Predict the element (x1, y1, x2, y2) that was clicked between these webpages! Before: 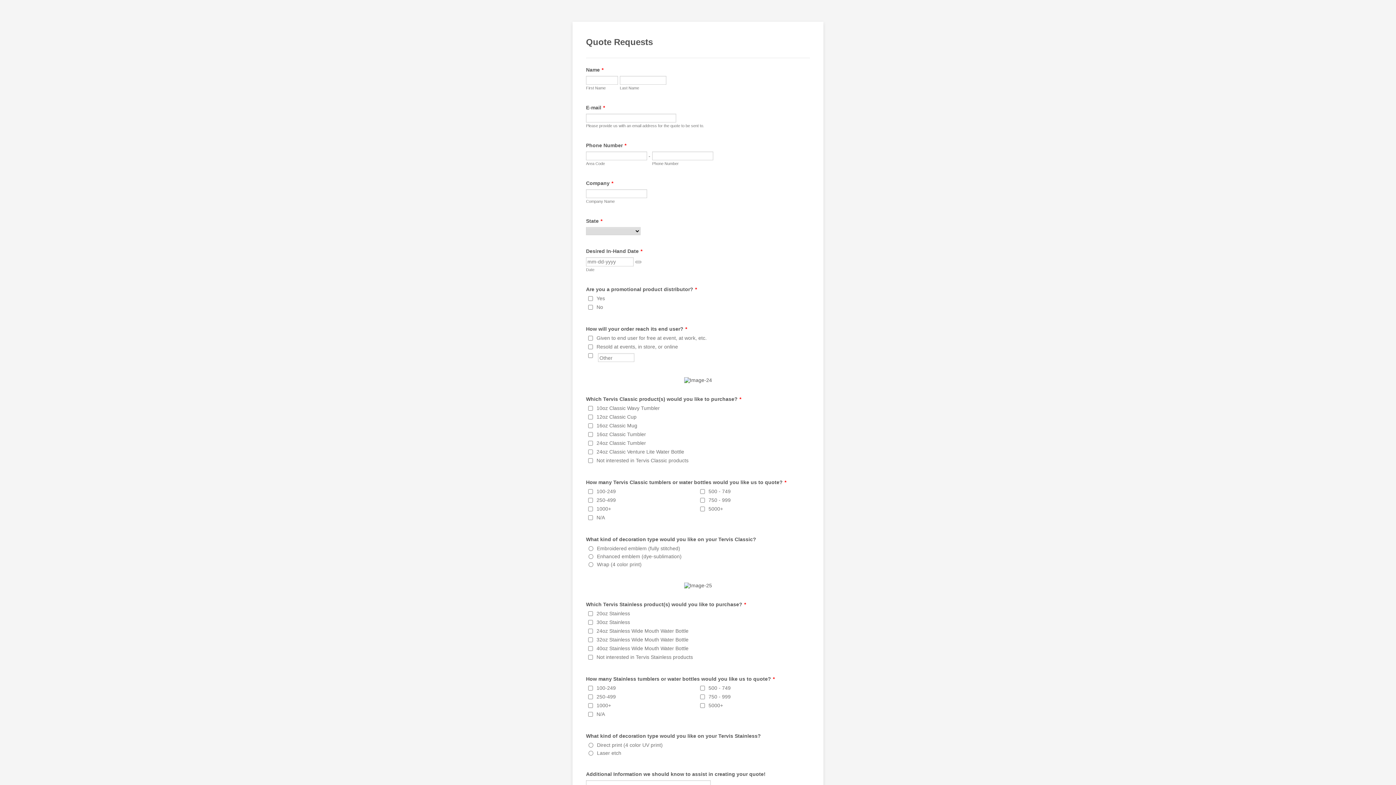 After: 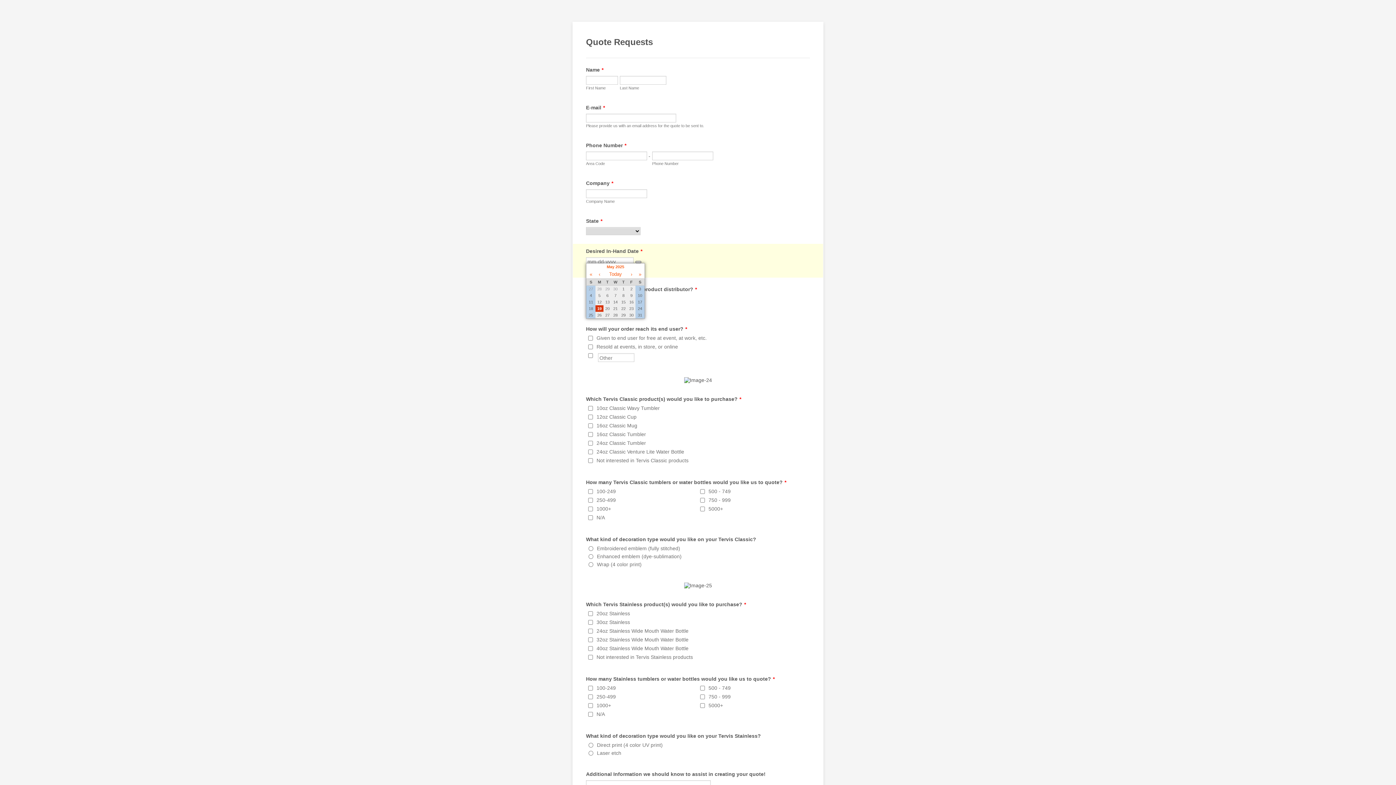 Action: bbox: (635, 261, 641, 263) label: Choose Date